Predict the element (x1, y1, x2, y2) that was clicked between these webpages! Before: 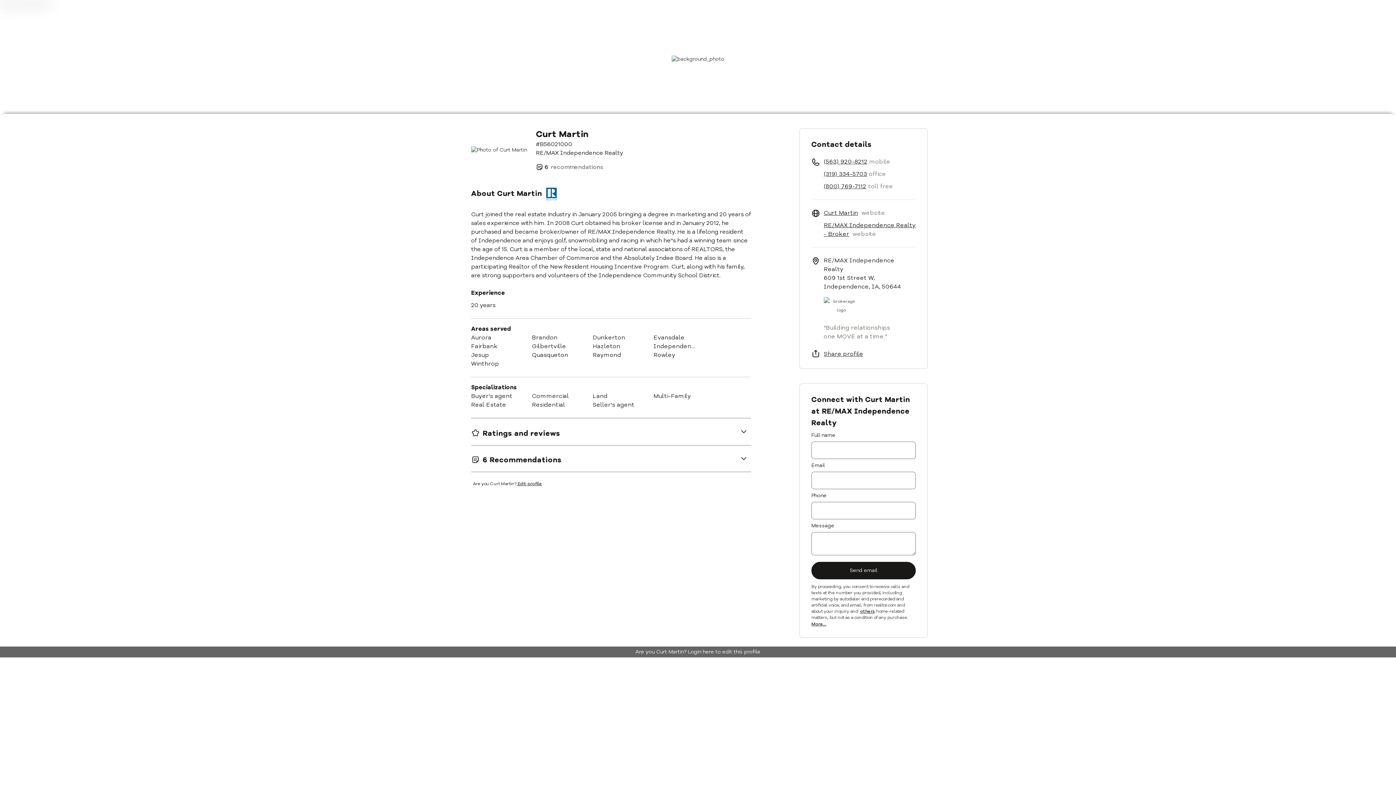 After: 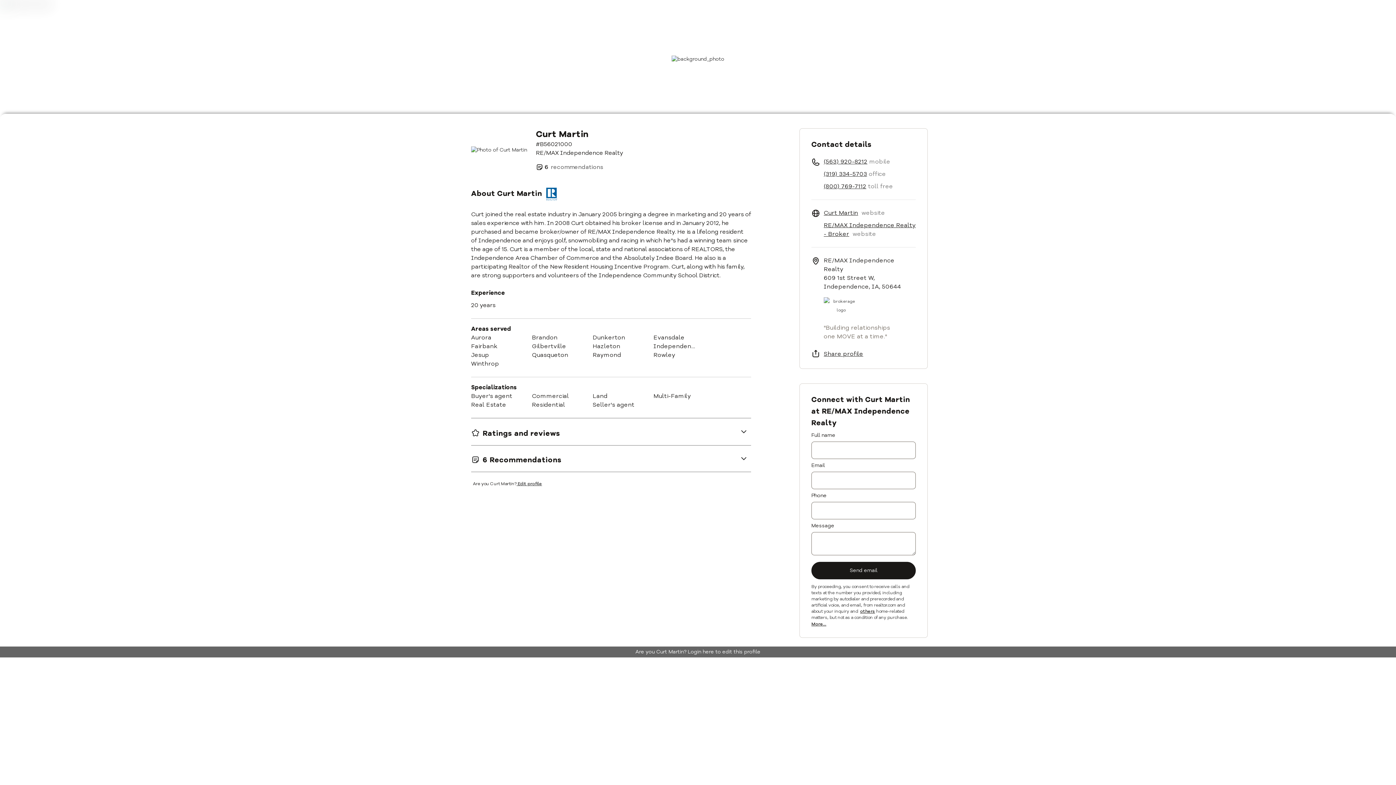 Action: label: RE/MAX Independence Realty - Broker website bbox: (824, 221, 916, 238)